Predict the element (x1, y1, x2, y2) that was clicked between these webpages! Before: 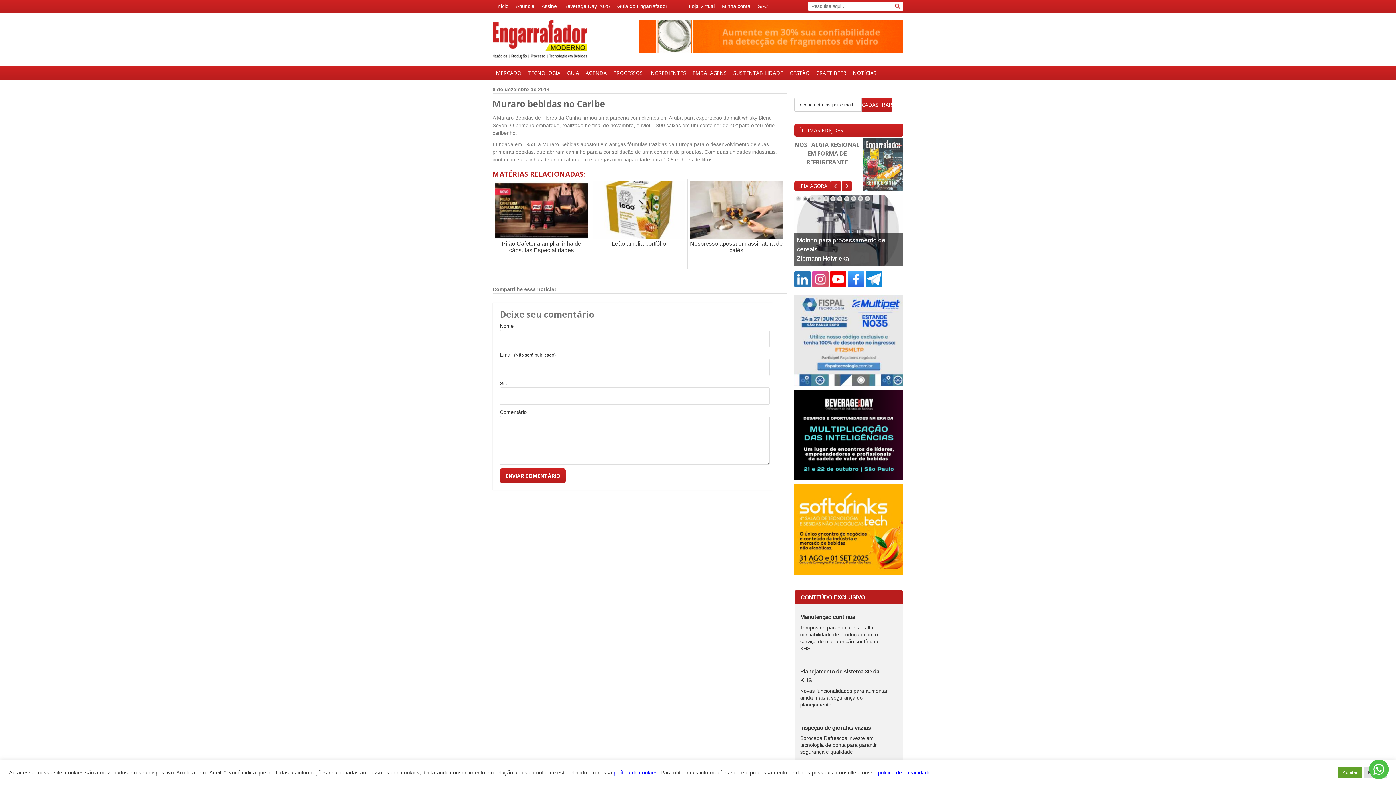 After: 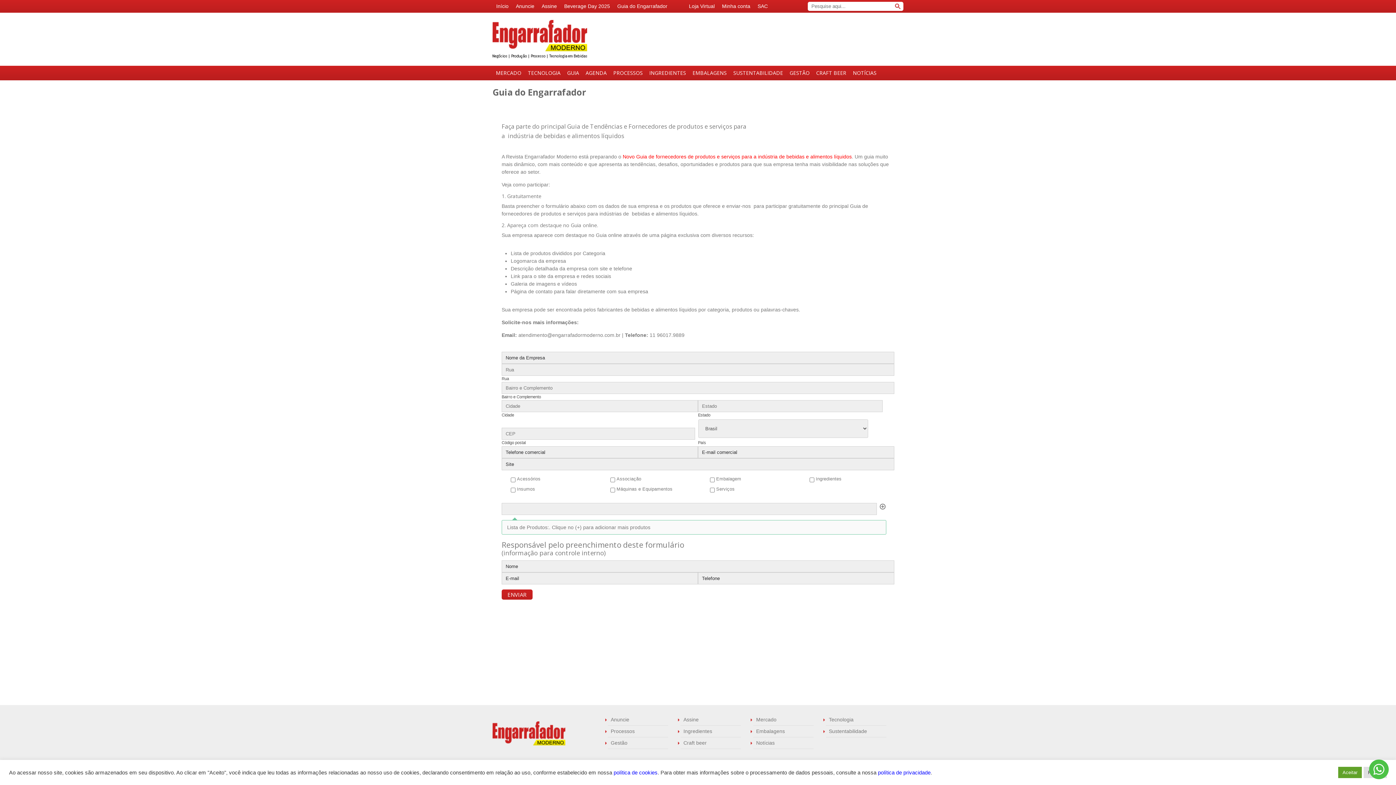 Action: bbox: (613, 0, 671, 12) label: Guia do Engarrafador